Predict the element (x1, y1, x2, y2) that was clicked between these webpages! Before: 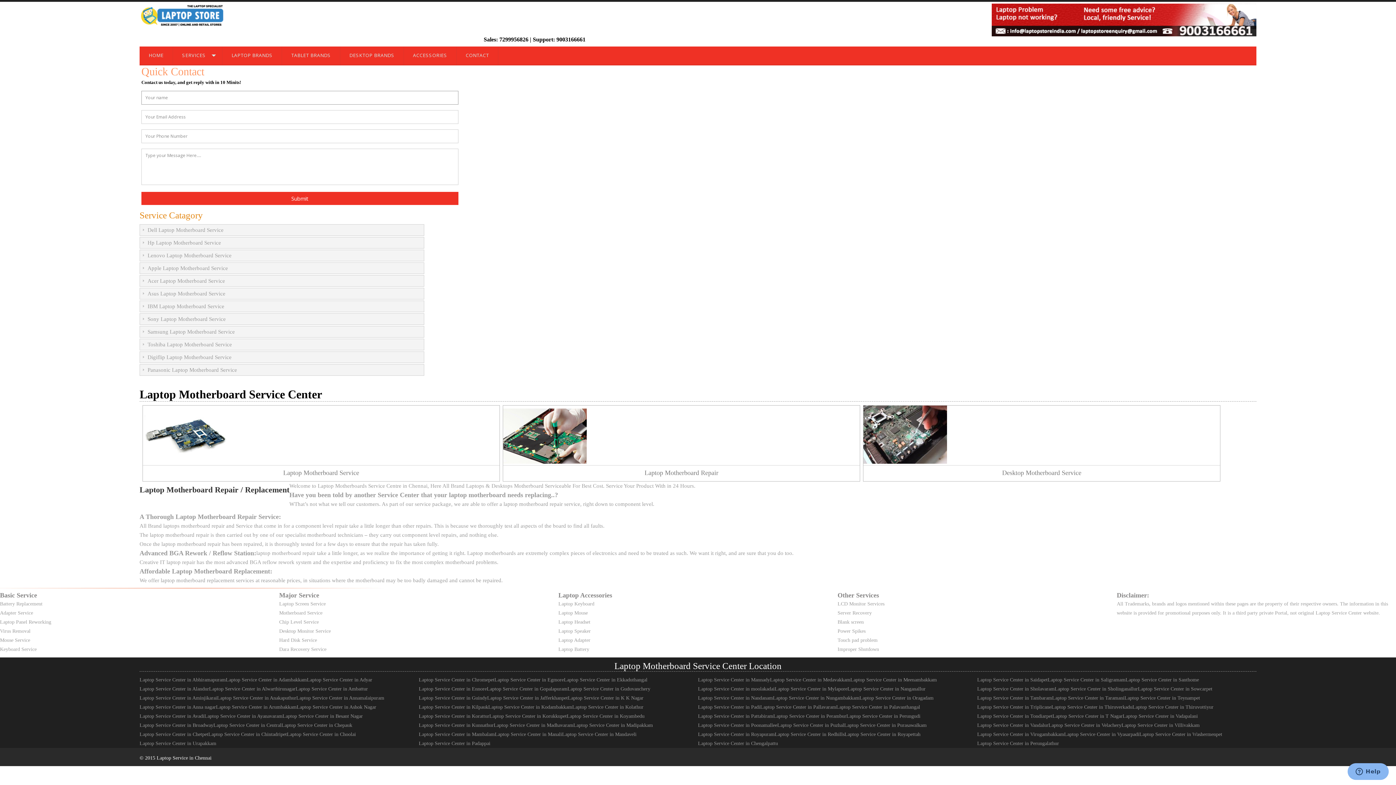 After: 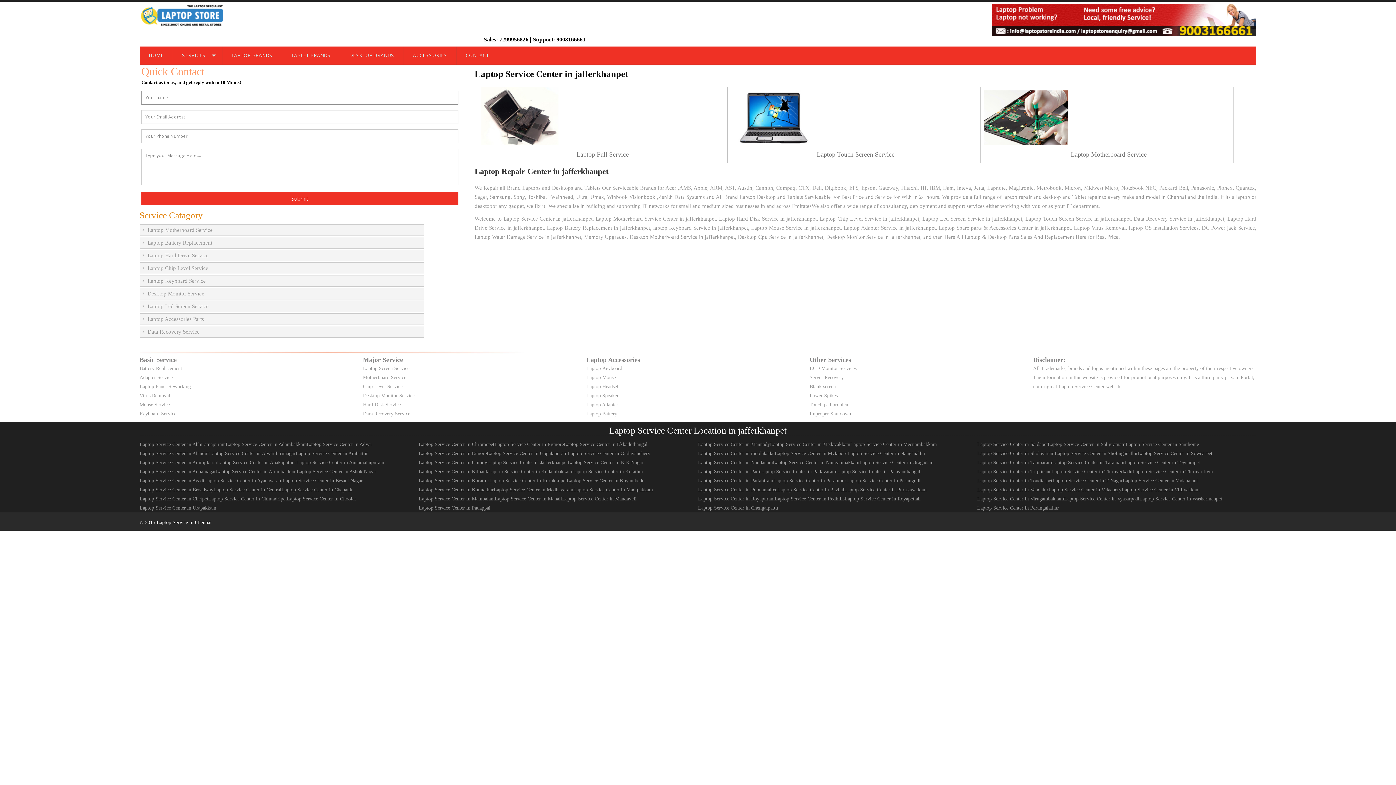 Action: label: Laptop Service Center in Jafferkhanpet bbox: (487, 693, 568, 702)